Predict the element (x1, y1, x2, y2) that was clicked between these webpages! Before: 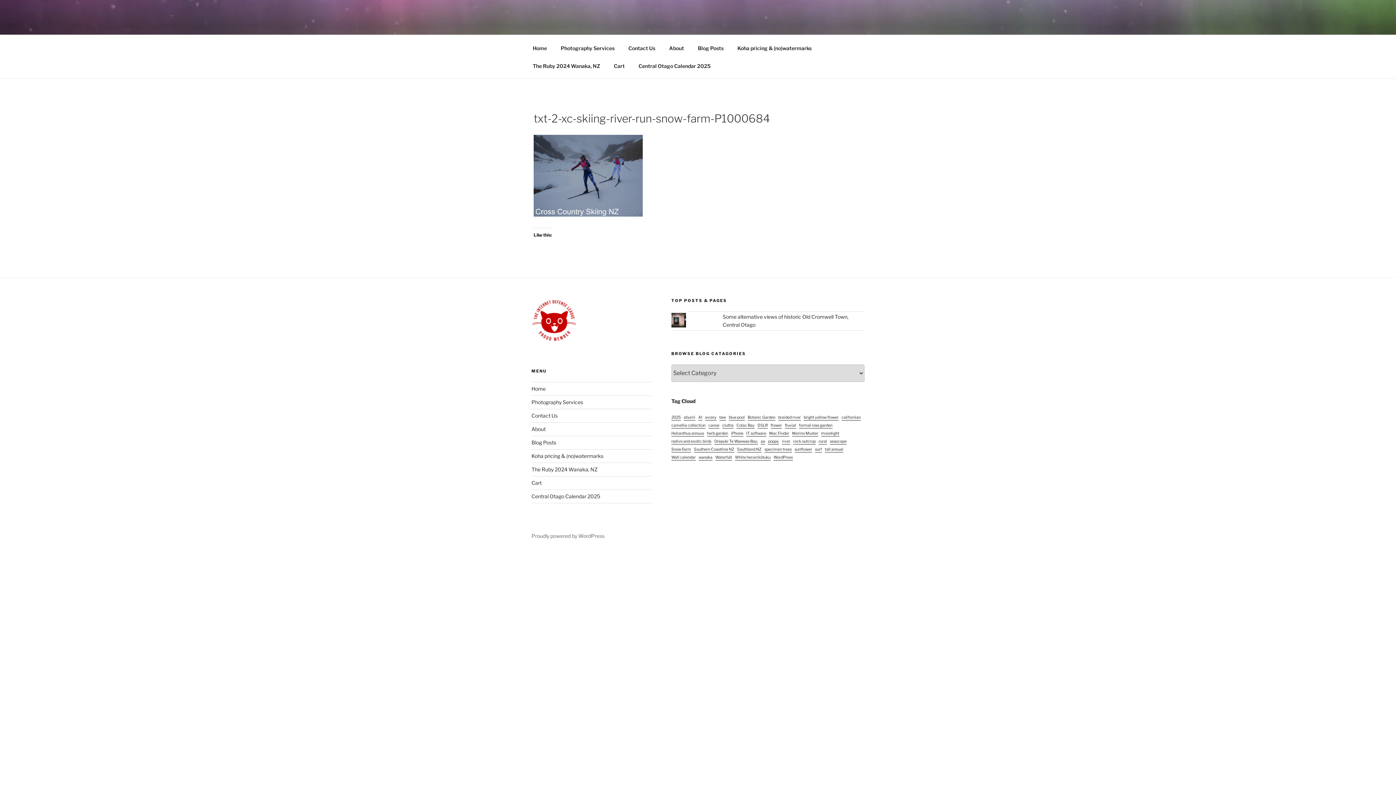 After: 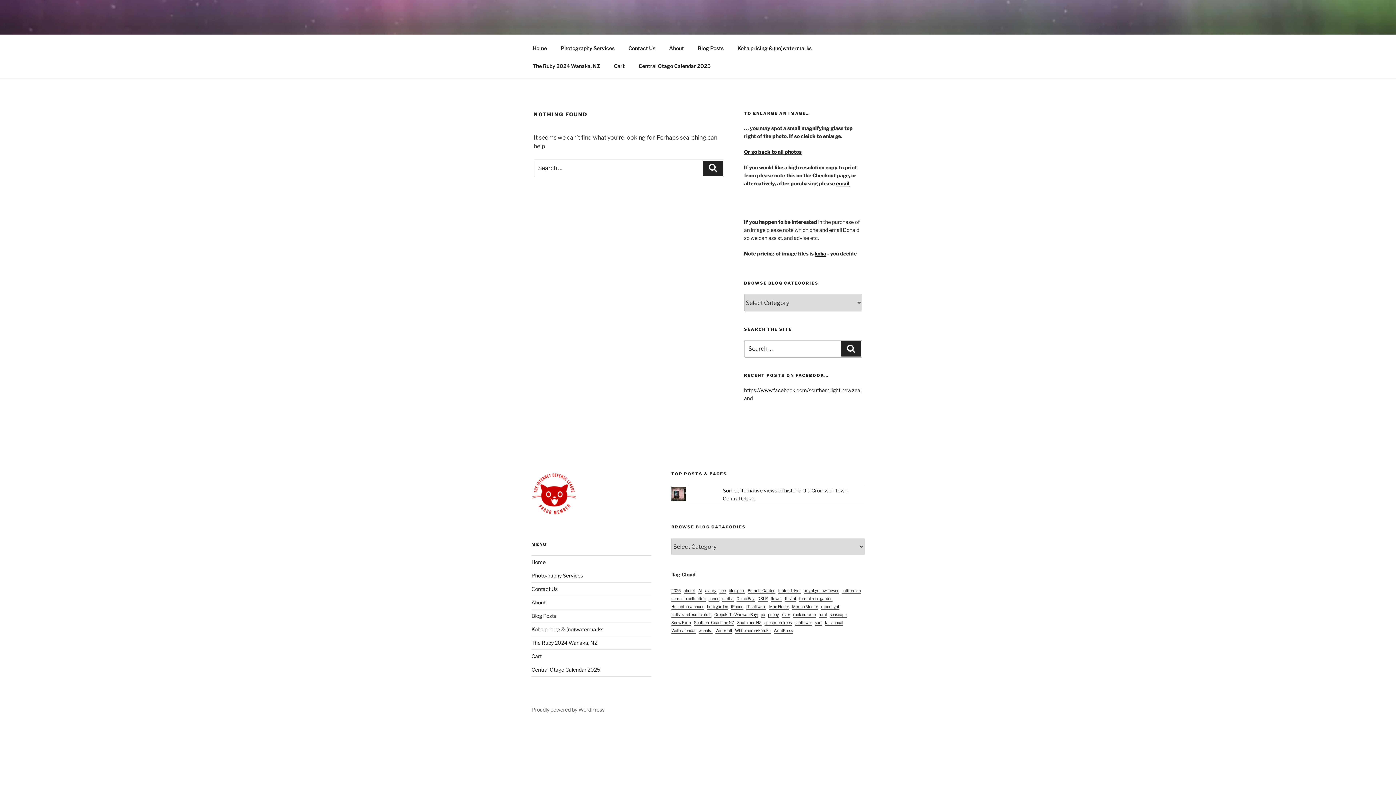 Action: label: tall annual (1 item) bbox: (824, 446, 843, 452)